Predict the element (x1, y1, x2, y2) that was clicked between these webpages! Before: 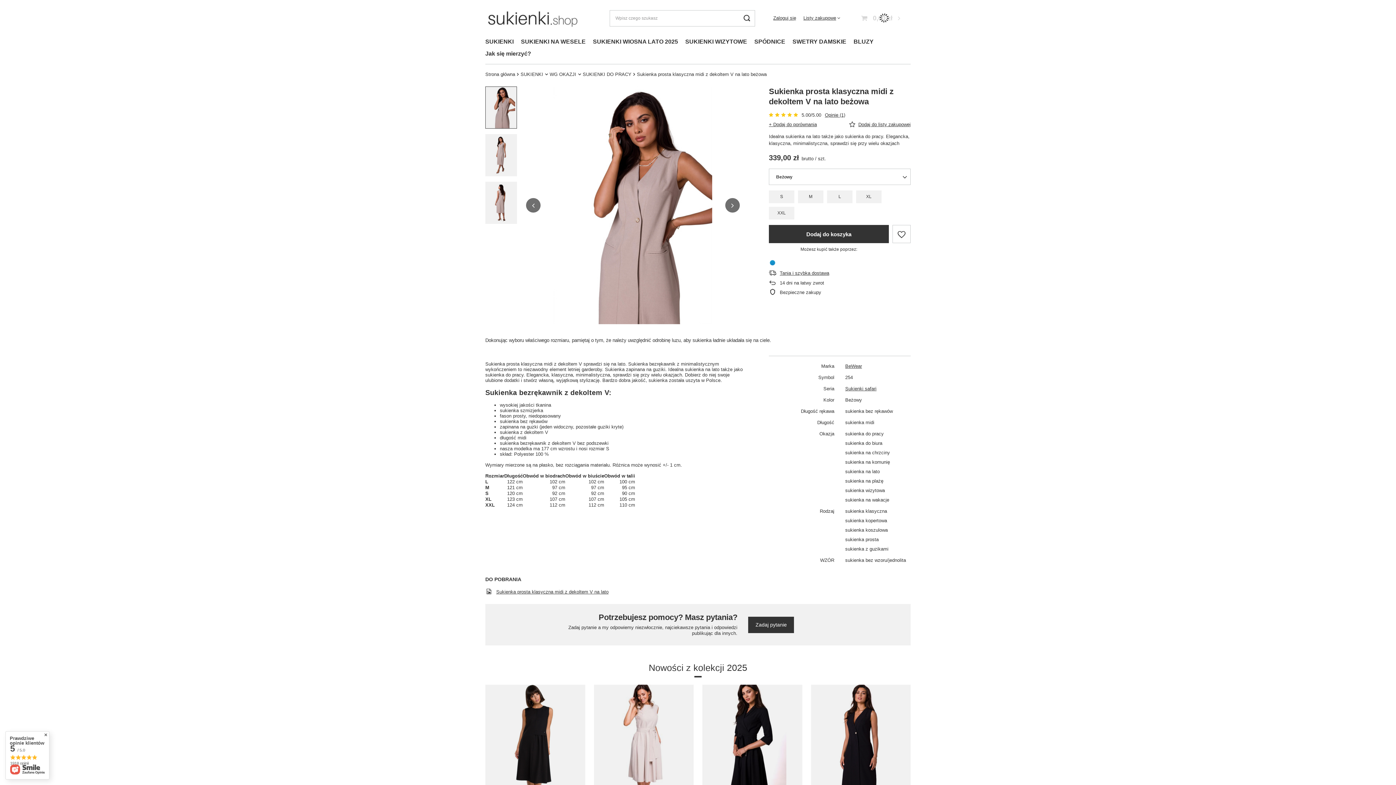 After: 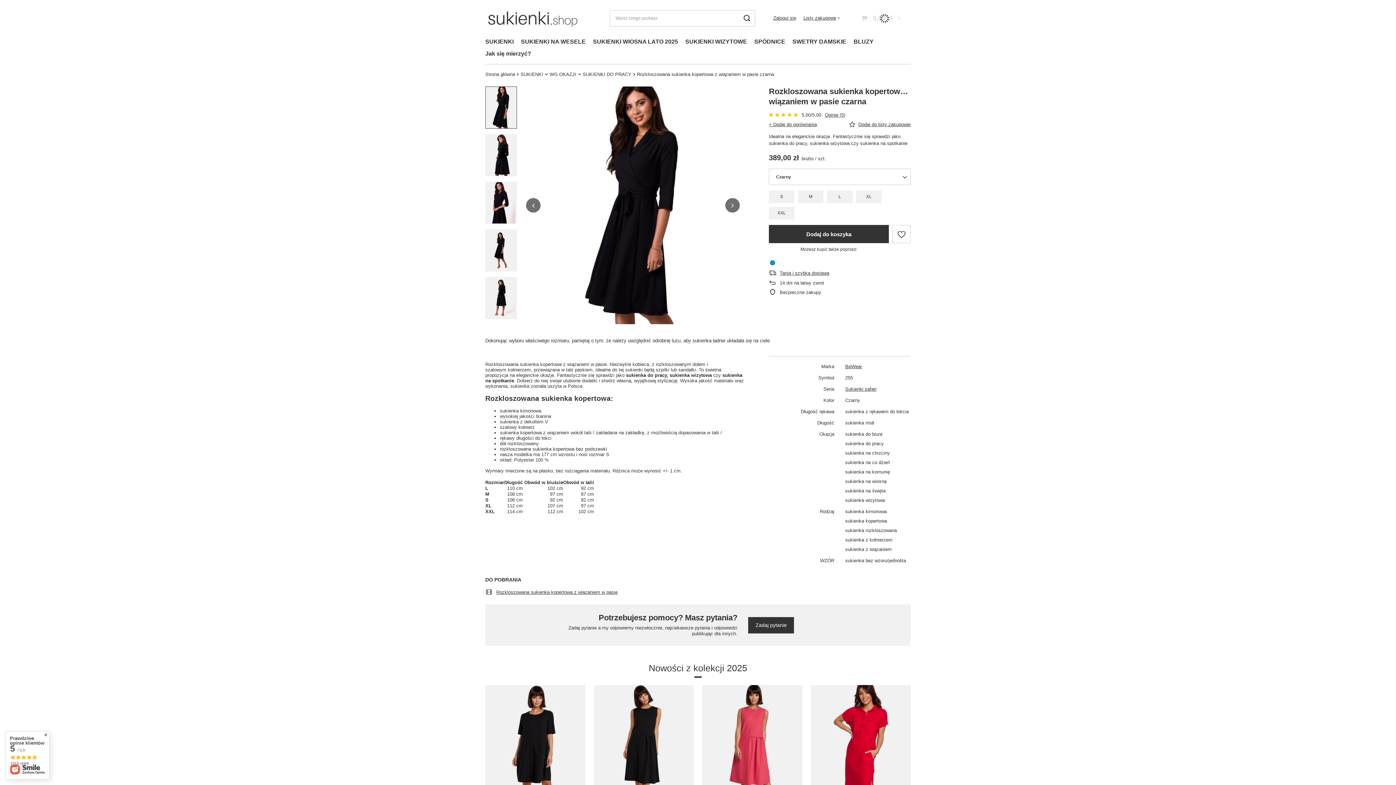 Action: bbox: (702, 685, 802, 786)